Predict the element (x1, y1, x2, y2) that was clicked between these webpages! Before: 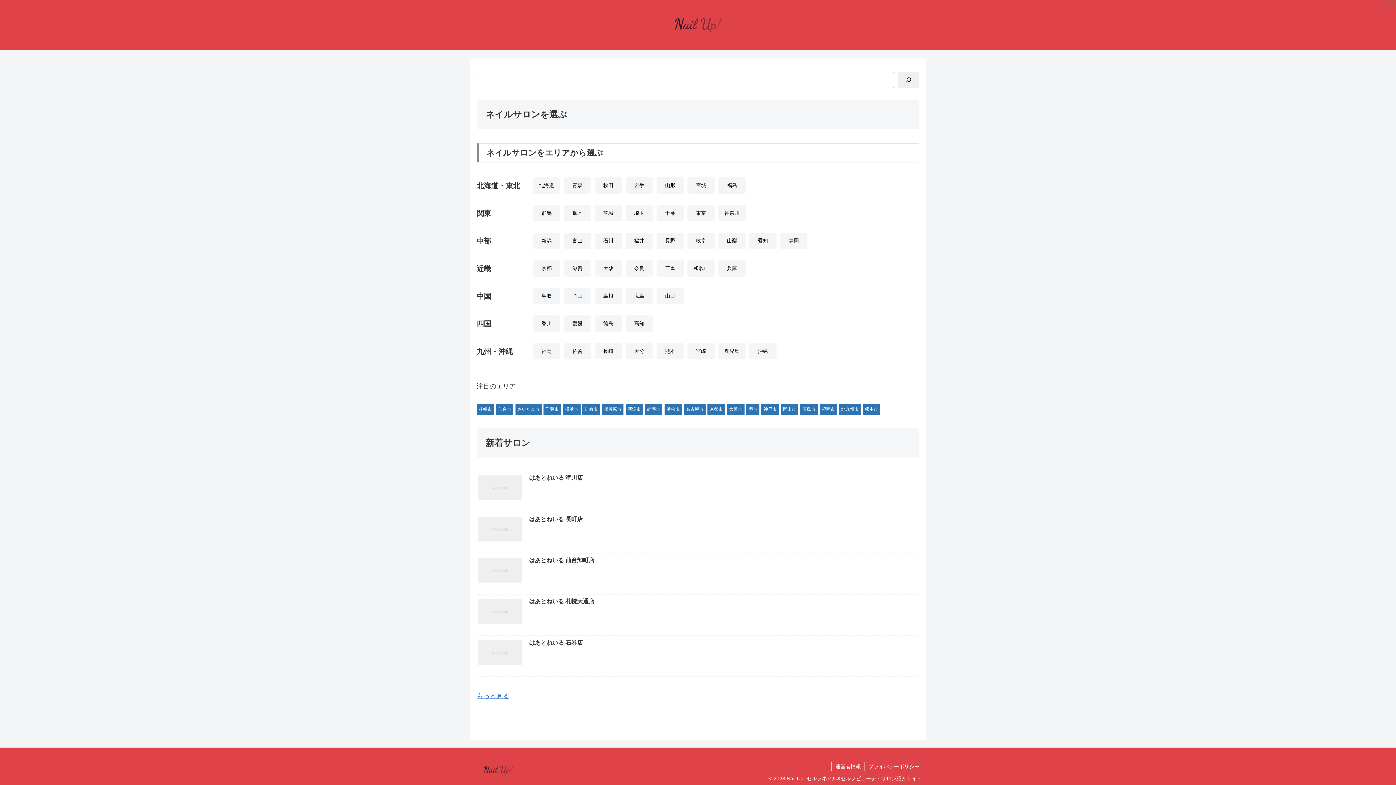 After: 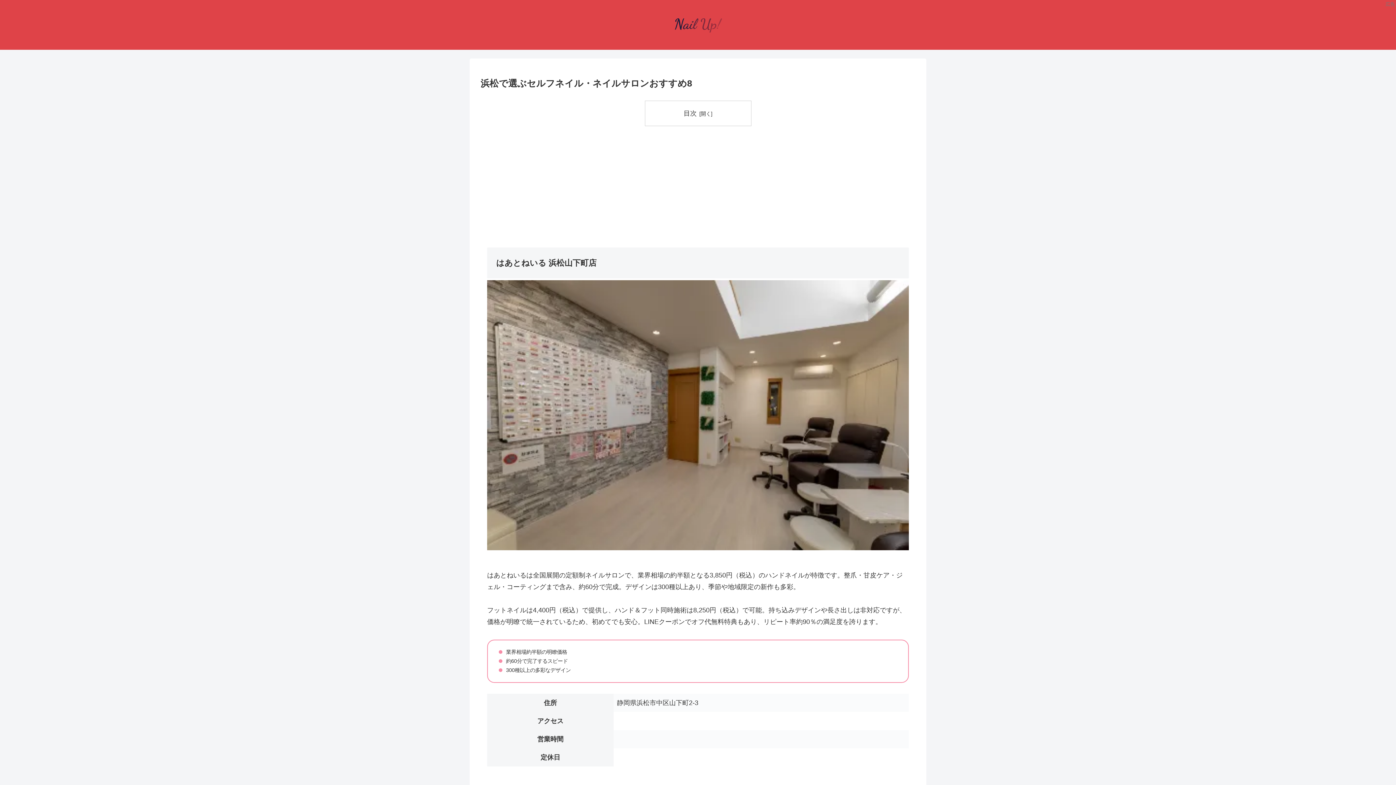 Action: label: 浜松市 bbox: (664, 404, 682, 415)